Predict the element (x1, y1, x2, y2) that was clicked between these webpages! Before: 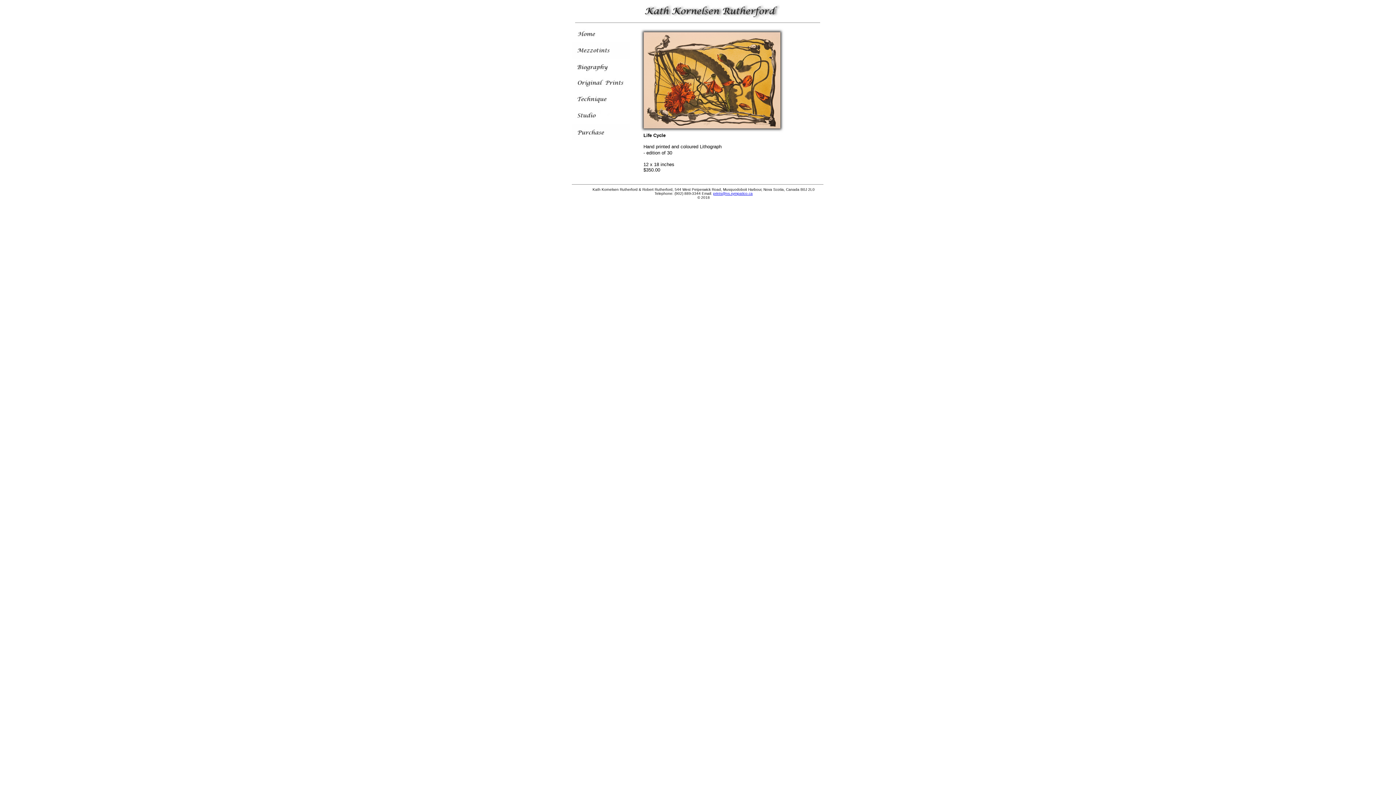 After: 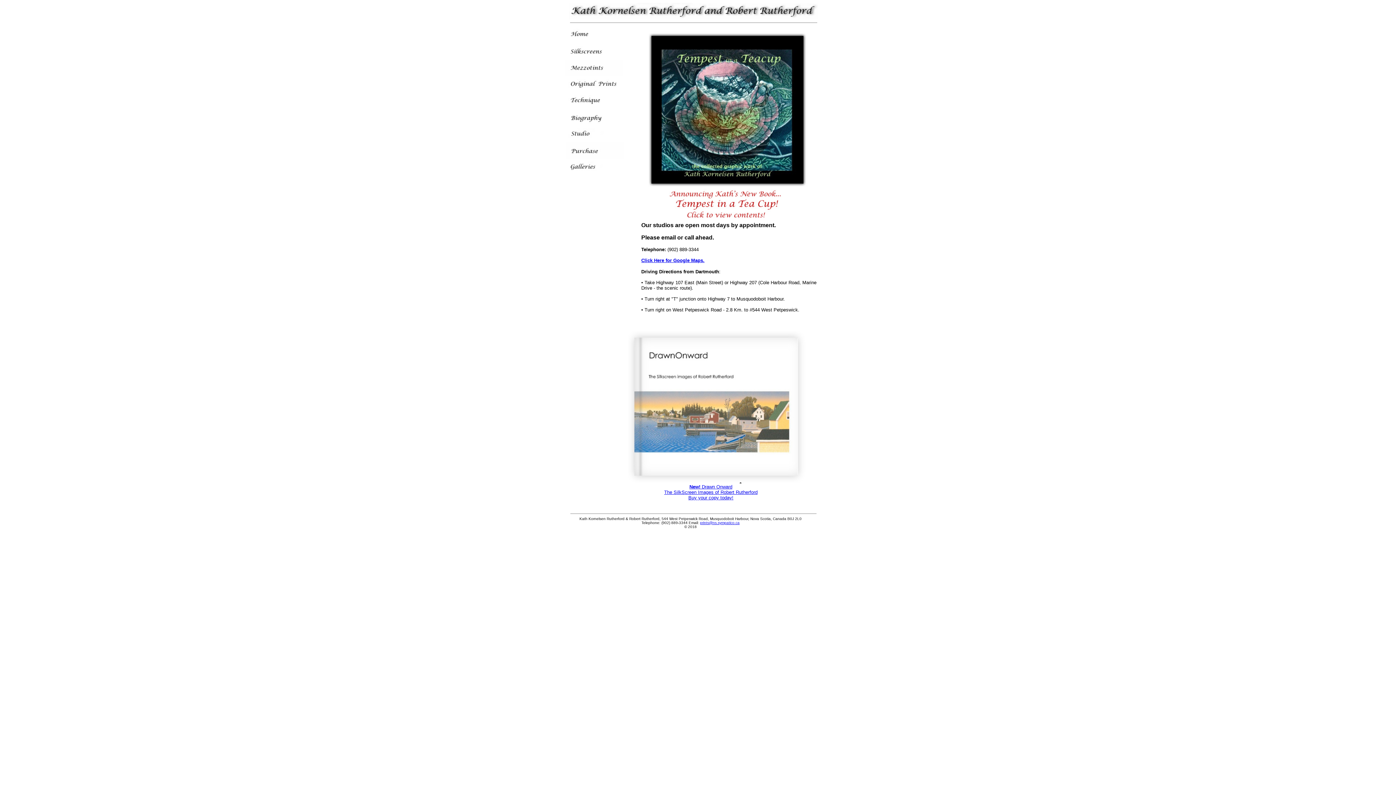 Action: bbox: (572, 118, 630, 125)